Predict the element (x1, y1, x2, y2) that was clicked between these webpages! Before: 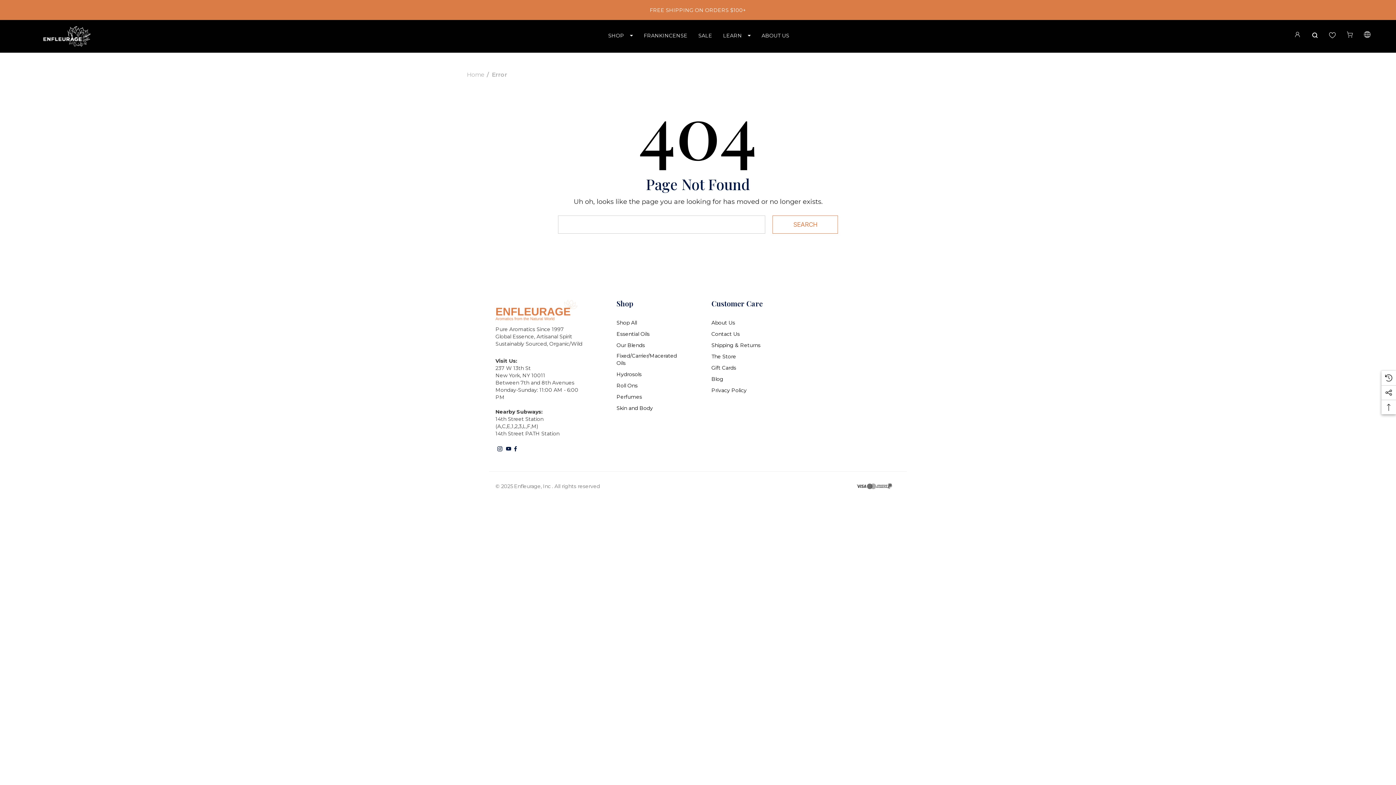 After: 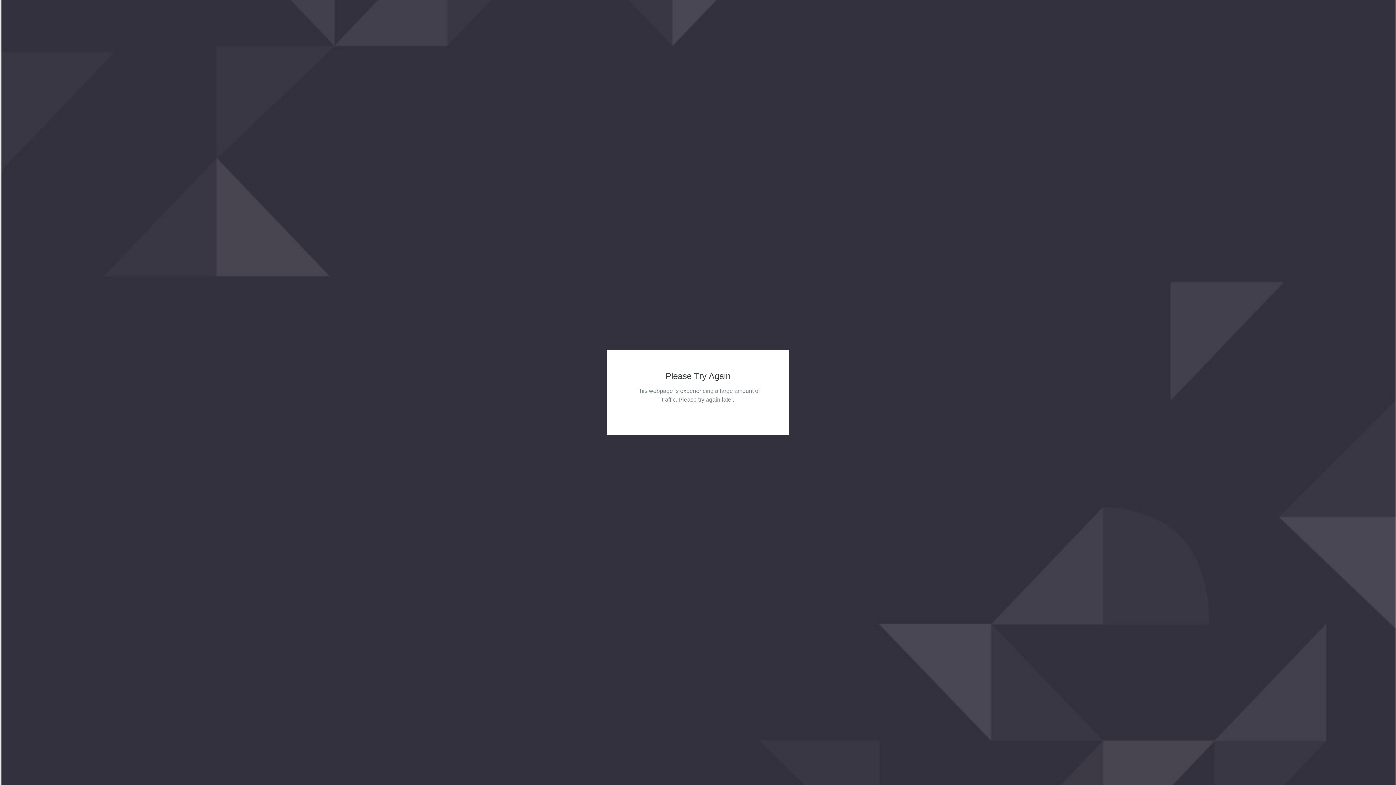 Action: bbox: (616, 330, 649, 337) label: Essential Oils